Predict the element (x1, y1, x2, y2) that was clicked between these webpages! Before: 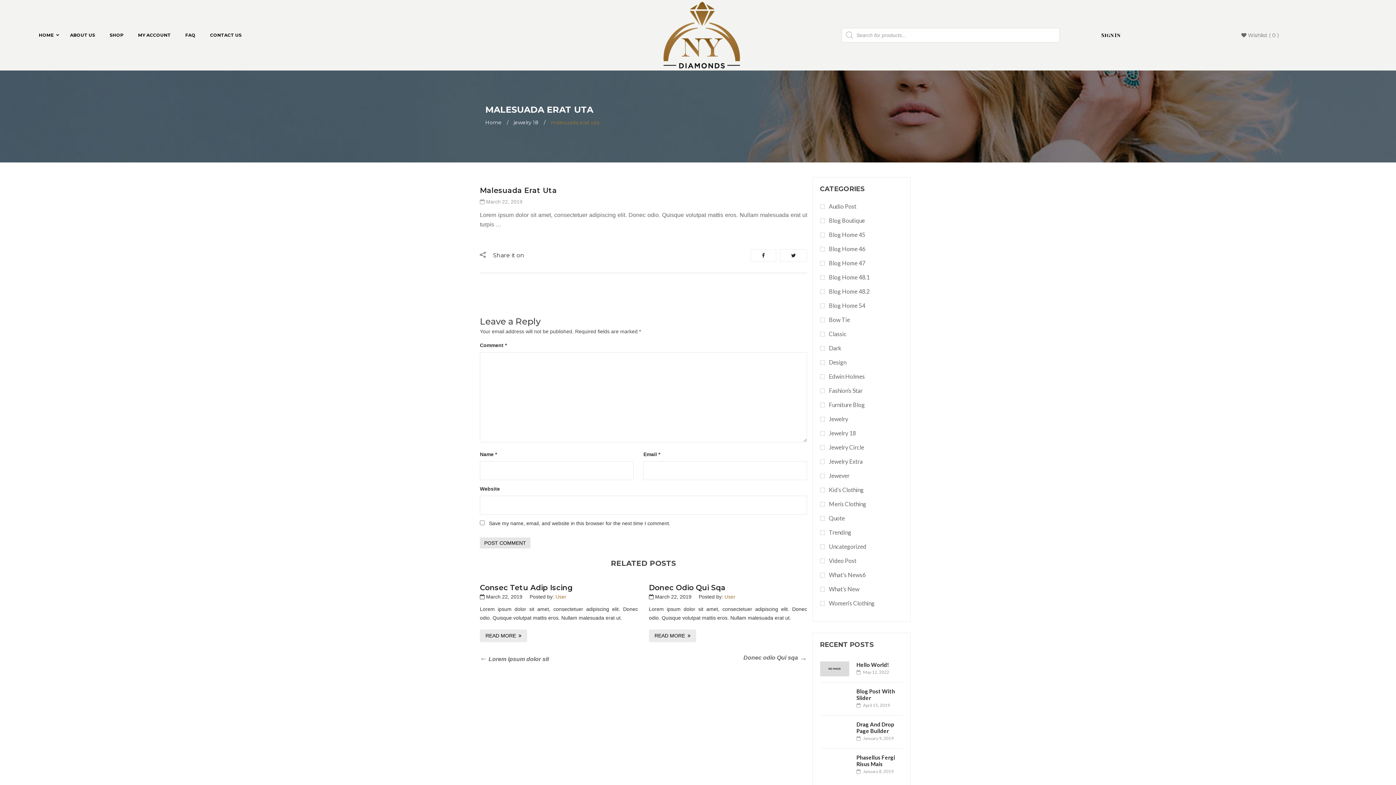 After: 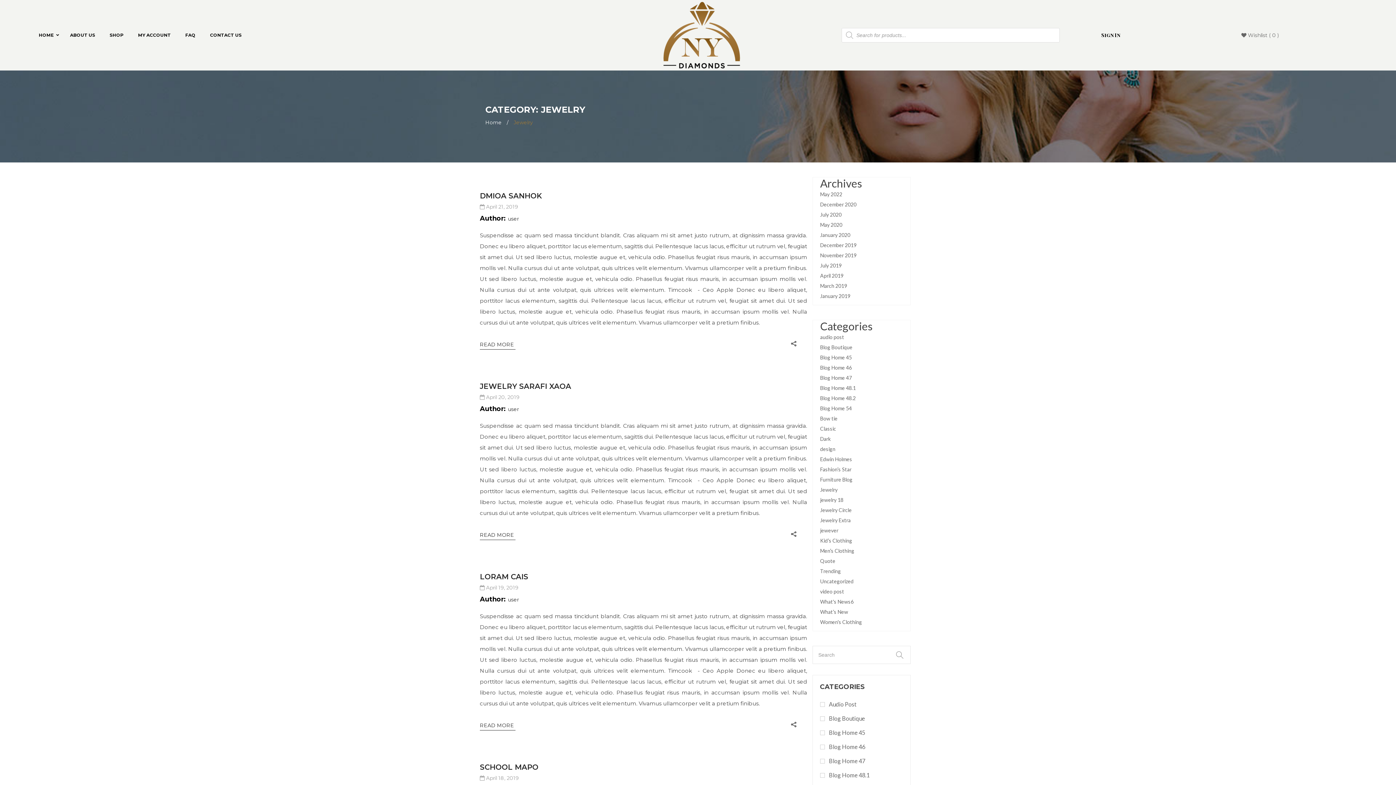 Action: label: Jewelry bbox: (829, 415, 848, 422)